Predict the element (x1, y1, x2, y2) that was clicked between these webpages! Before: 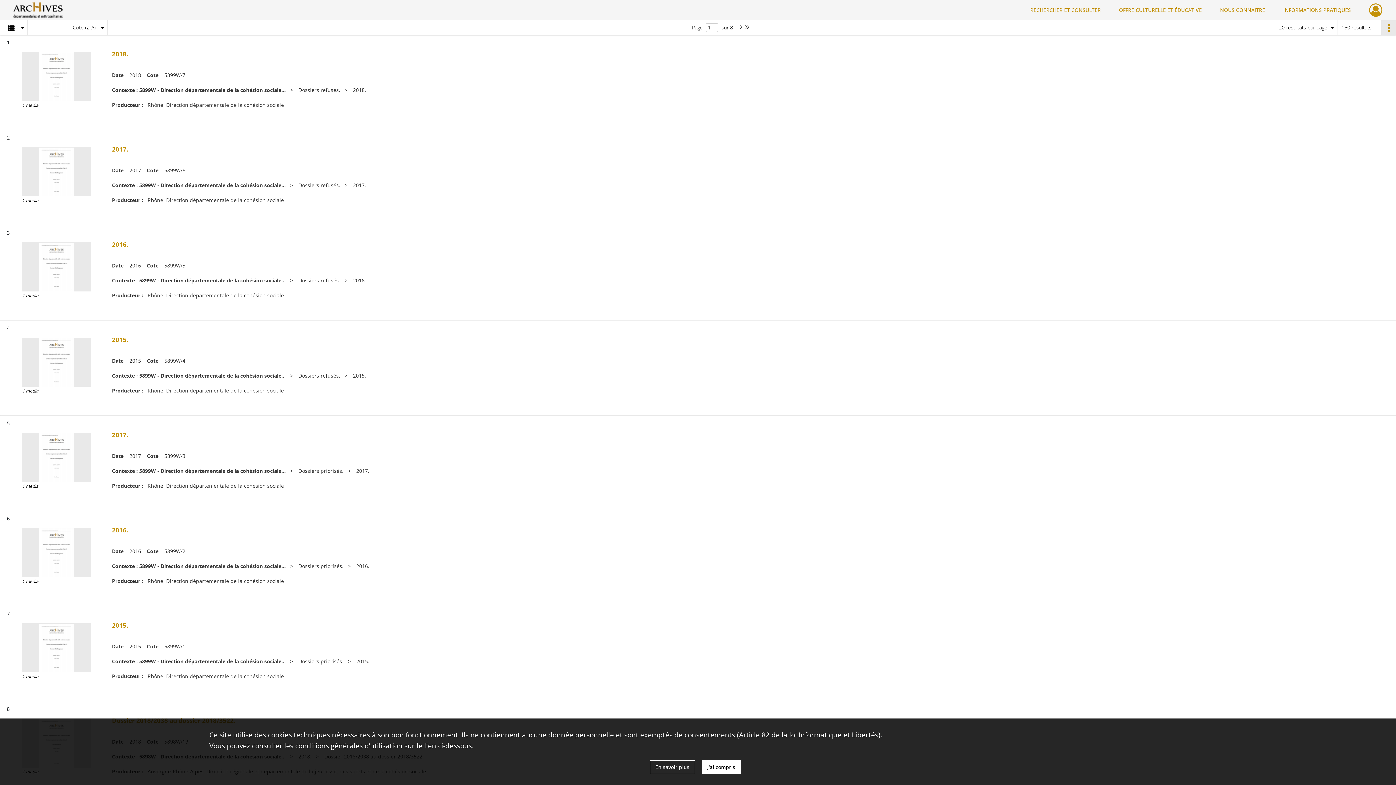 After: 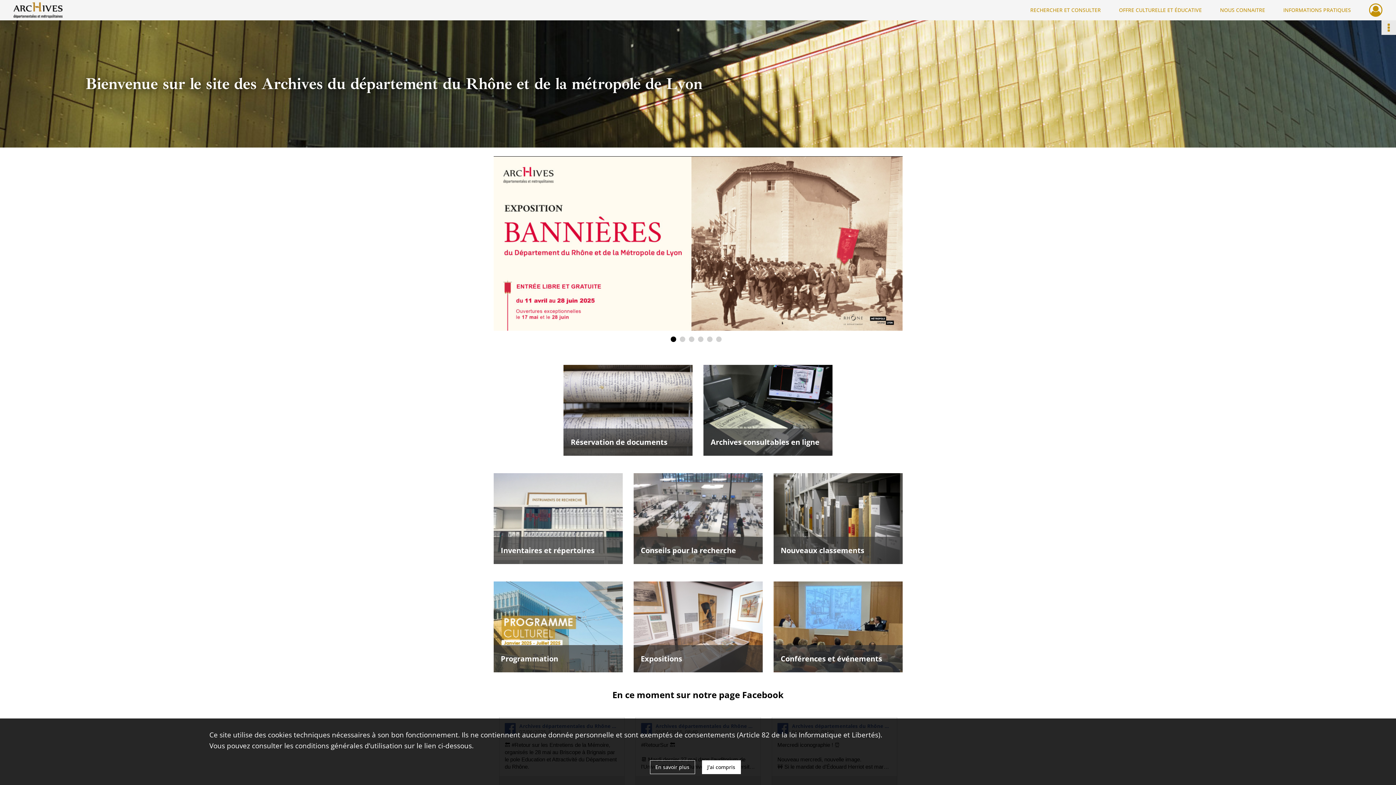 Action: bbox: (13, 0, 62, 20) label: Archives du département du Rhône et de la métropole de Lyon